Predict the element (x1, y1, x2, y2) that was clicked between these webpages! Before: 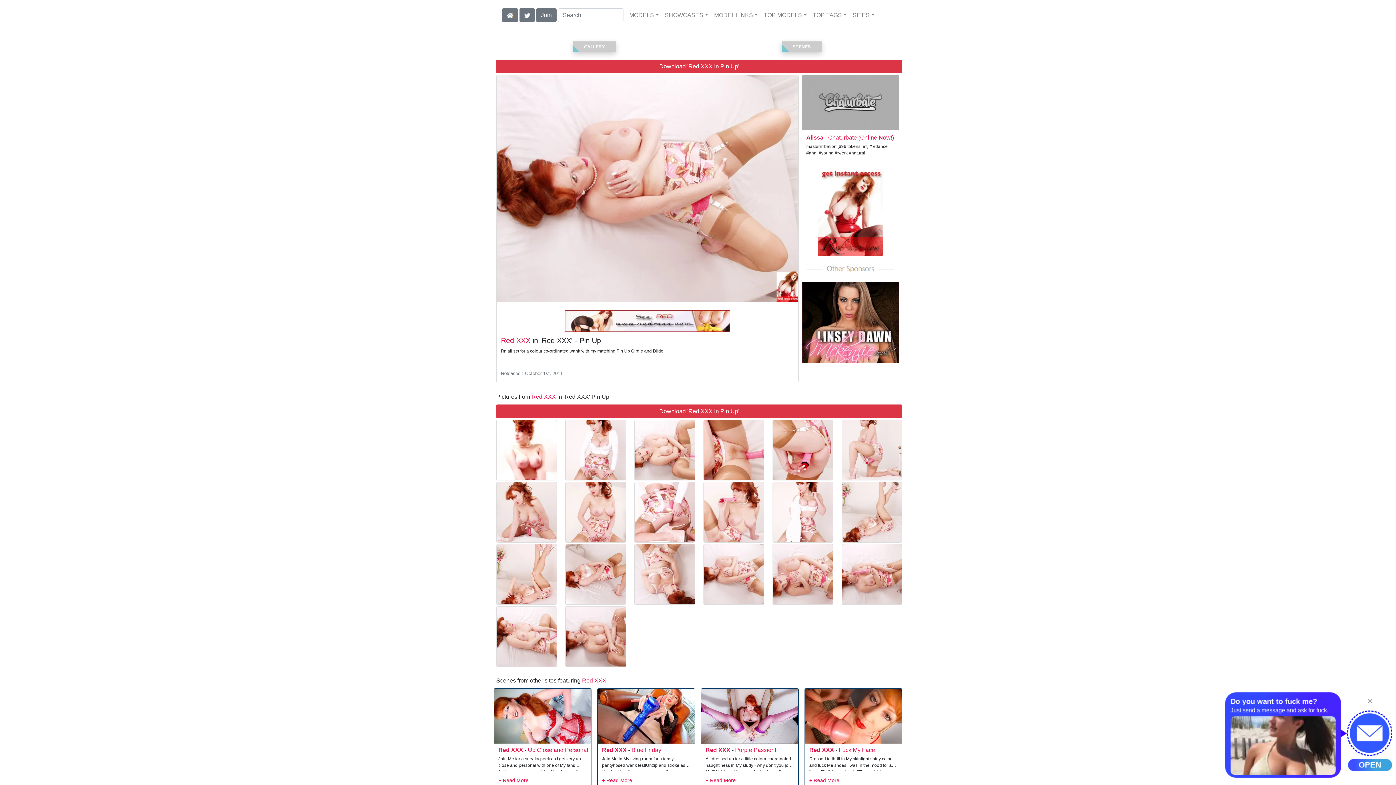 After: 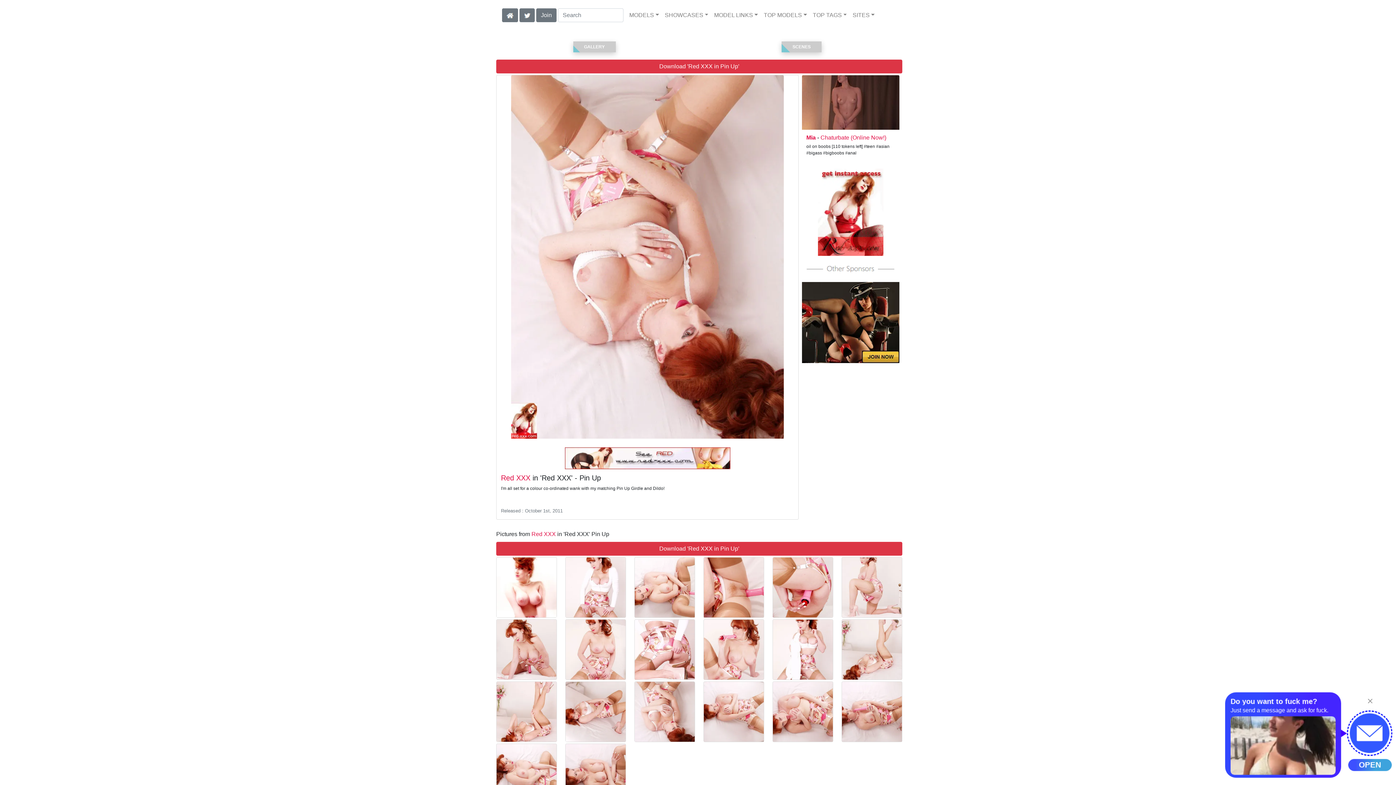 Action: bbox: (634, 544, 694, 604)